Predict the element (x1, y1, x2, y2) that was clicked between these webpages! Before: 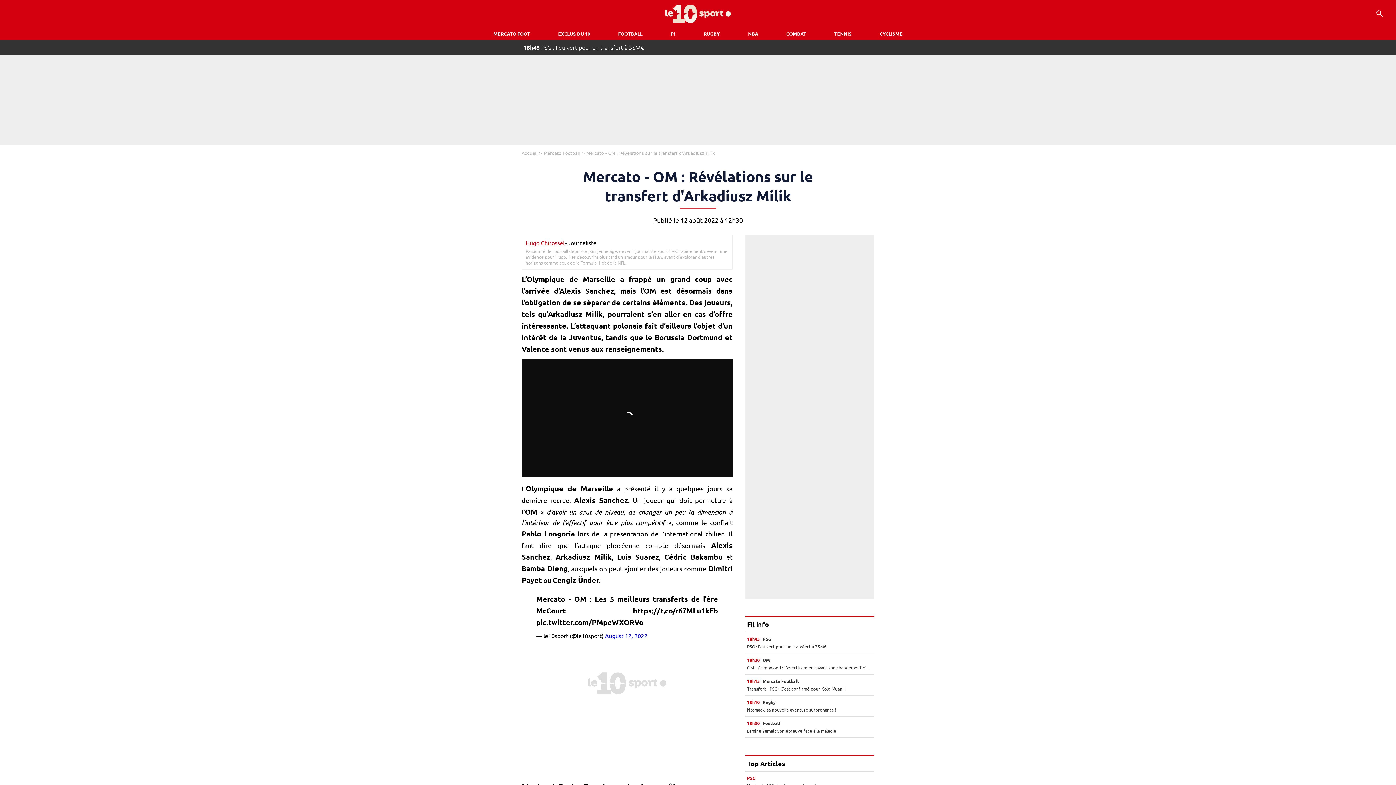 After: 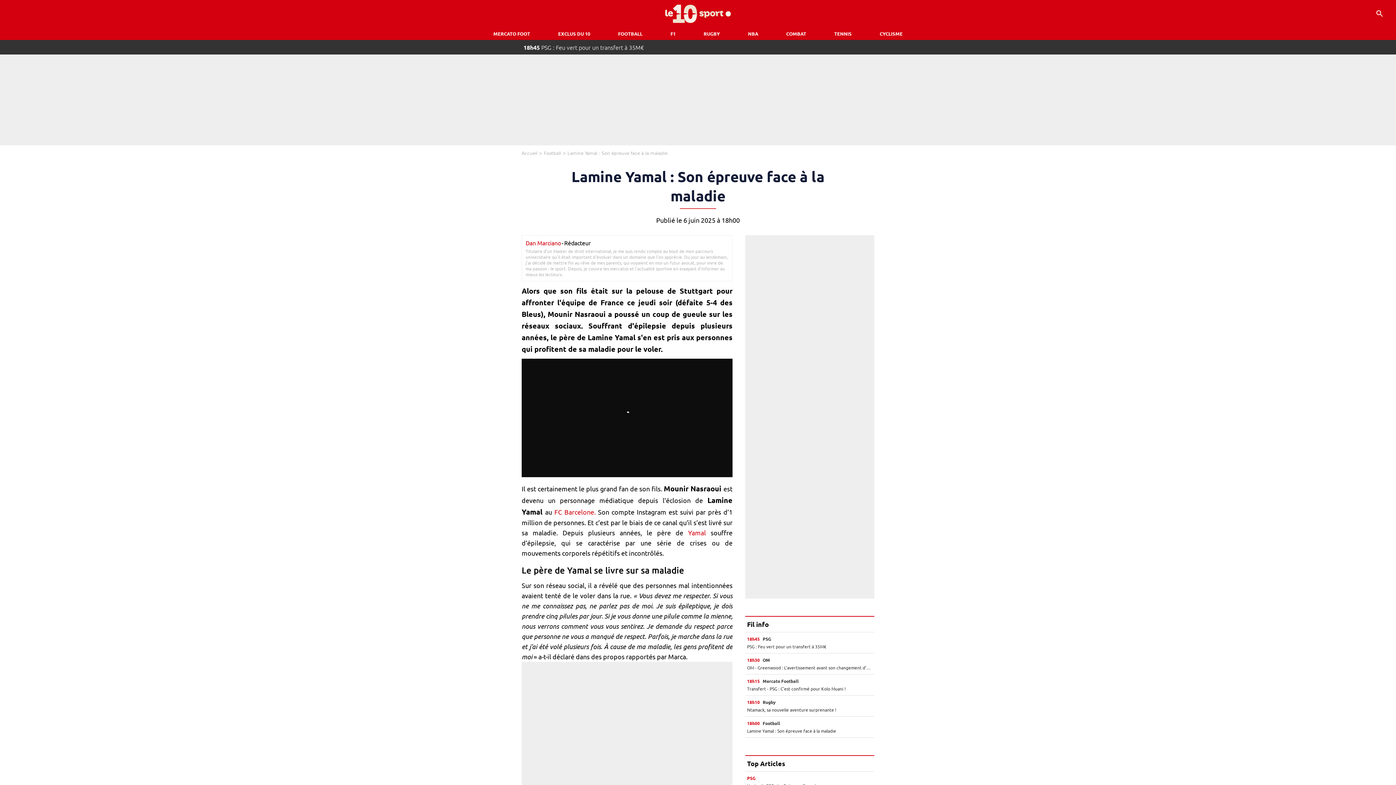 Action: bbox: (747, 720, 872, 734) label: 18h00 Football
Lamine Yamal : Son épreuve face à la maladie